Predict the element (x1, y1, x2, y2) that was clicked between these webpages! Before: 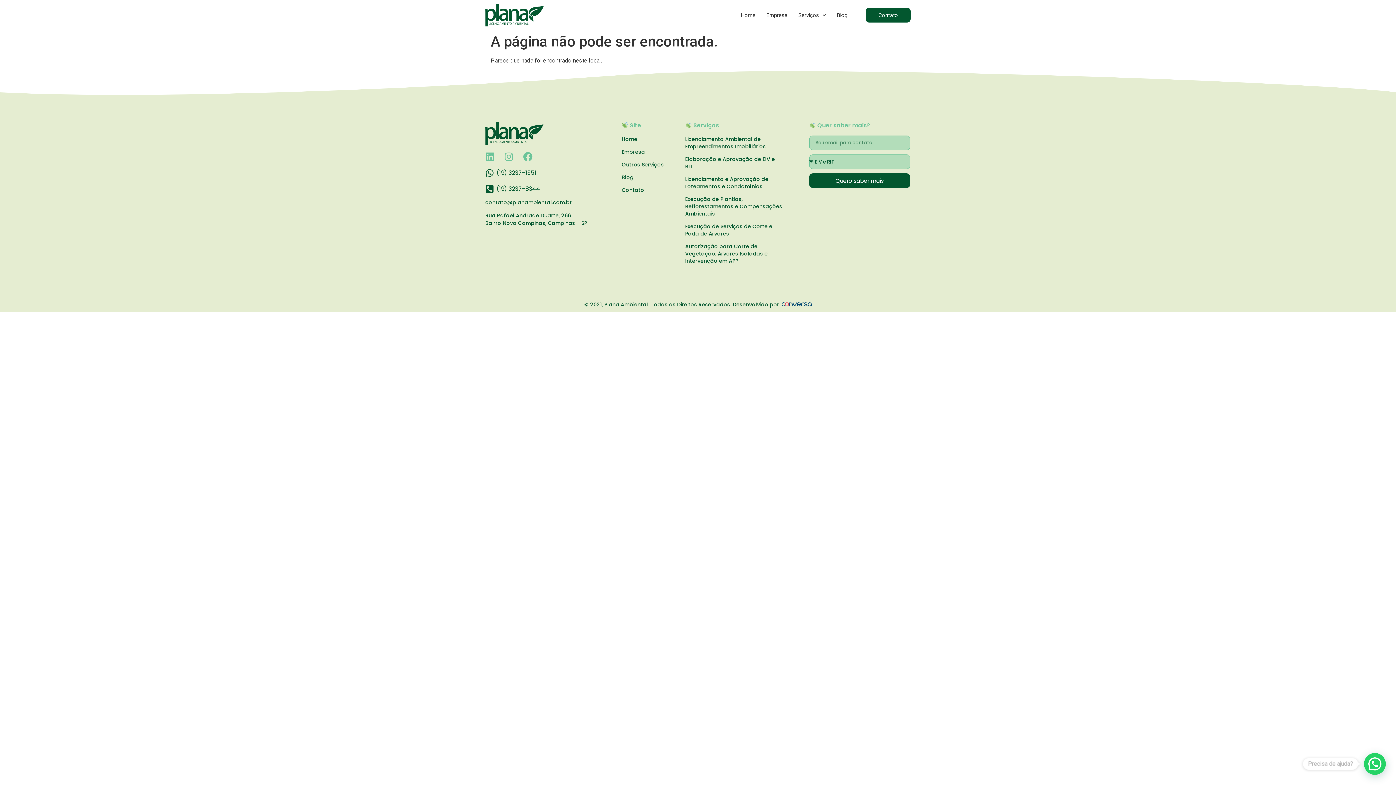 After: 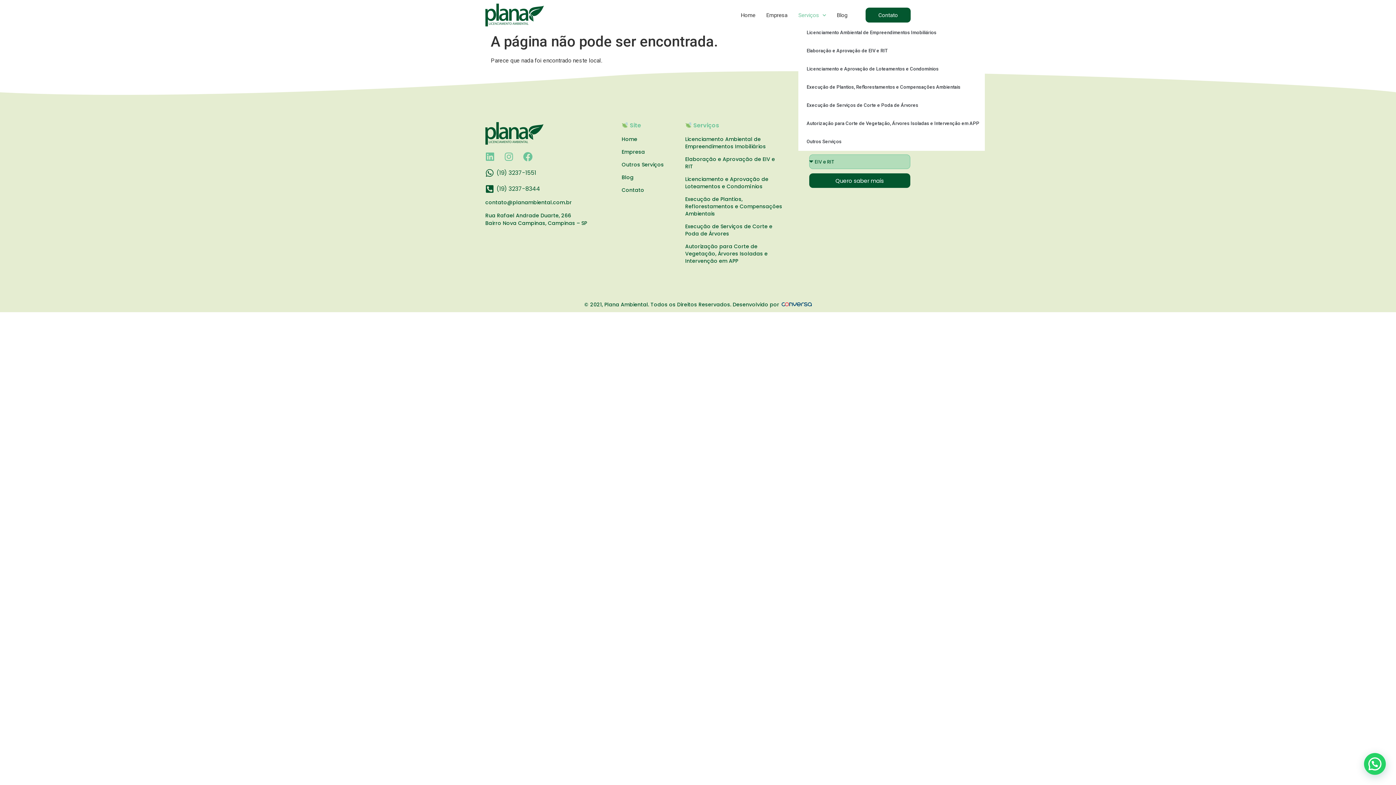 Action: bbox: (798, 6, 826, 23) label: Serviços